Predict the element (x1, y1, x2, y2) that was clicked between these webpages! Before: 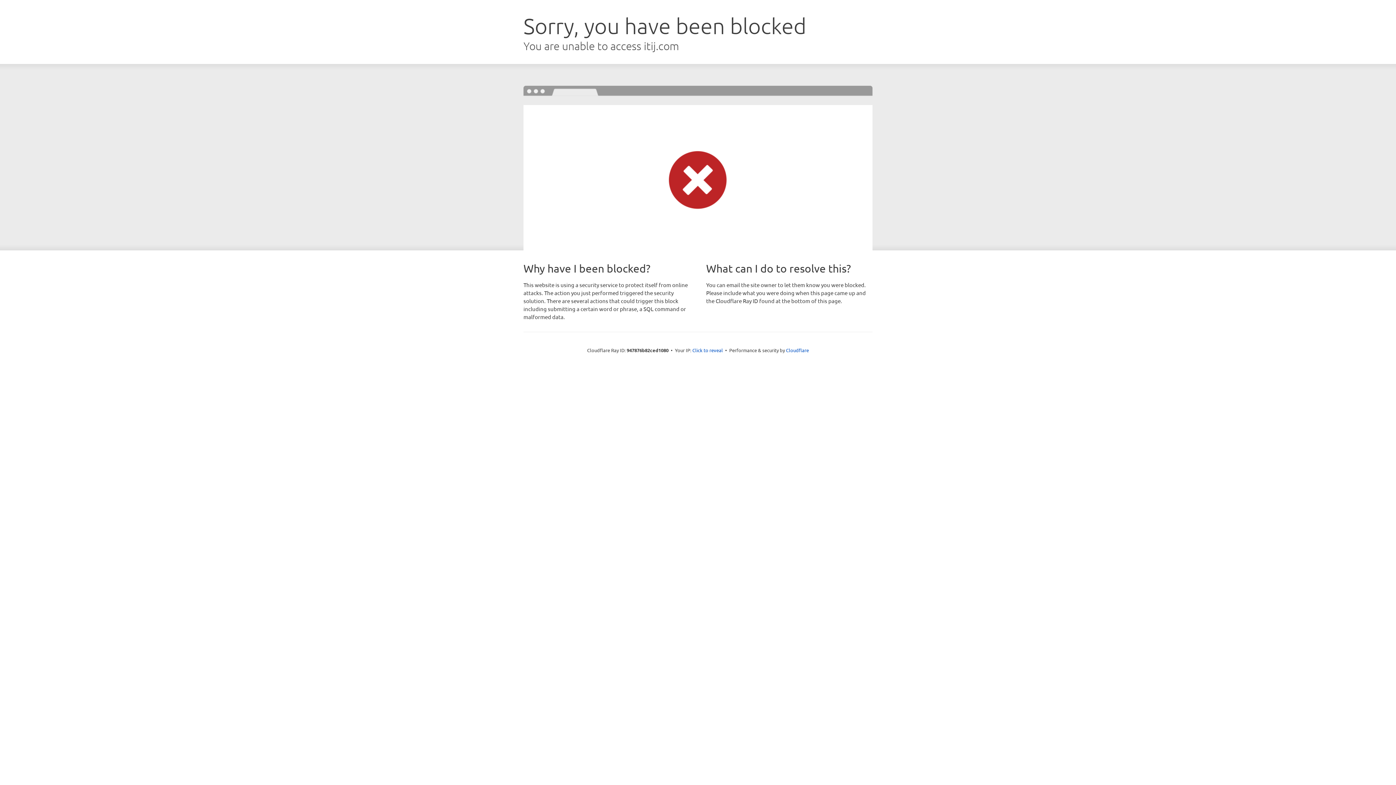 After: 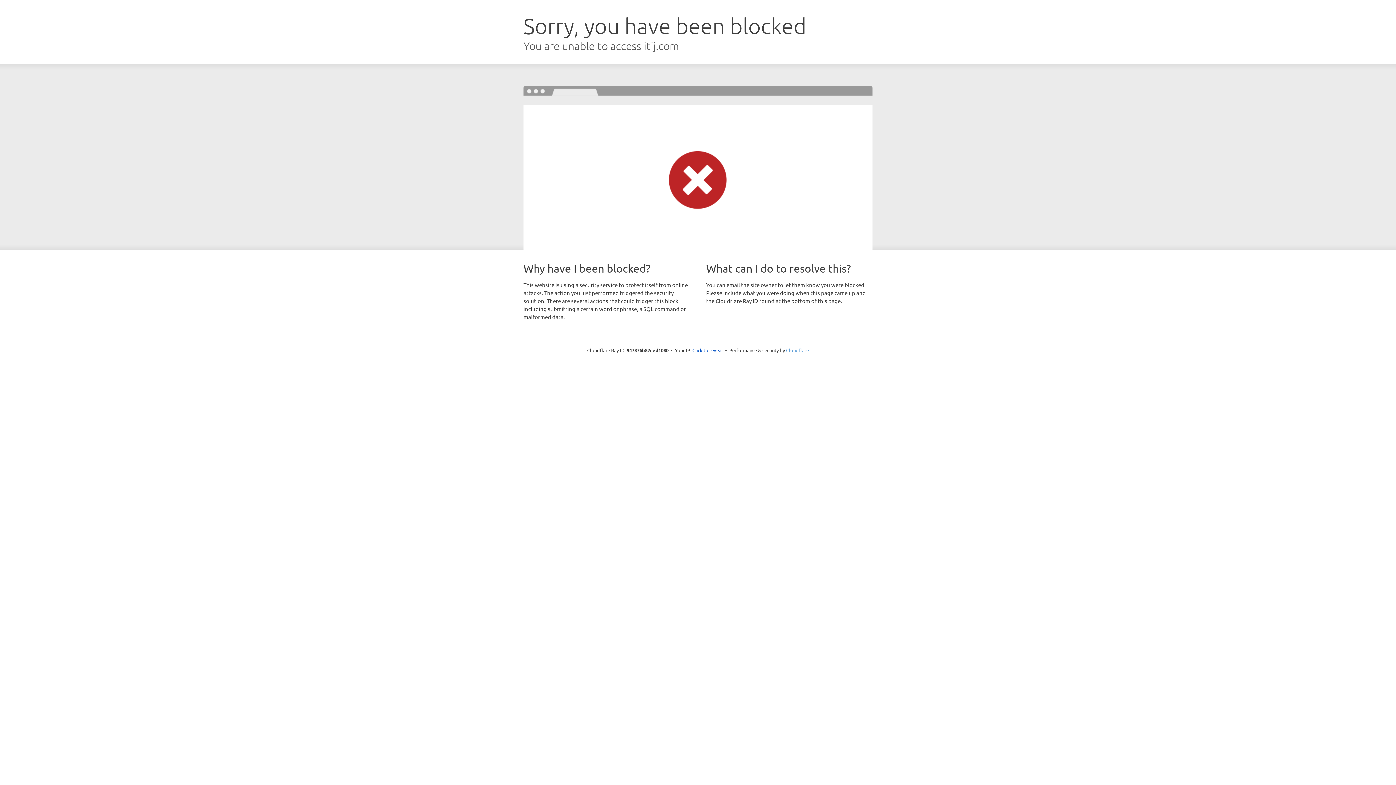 Action: bbox: (786, 347, 809, 353) label: Cloudflare